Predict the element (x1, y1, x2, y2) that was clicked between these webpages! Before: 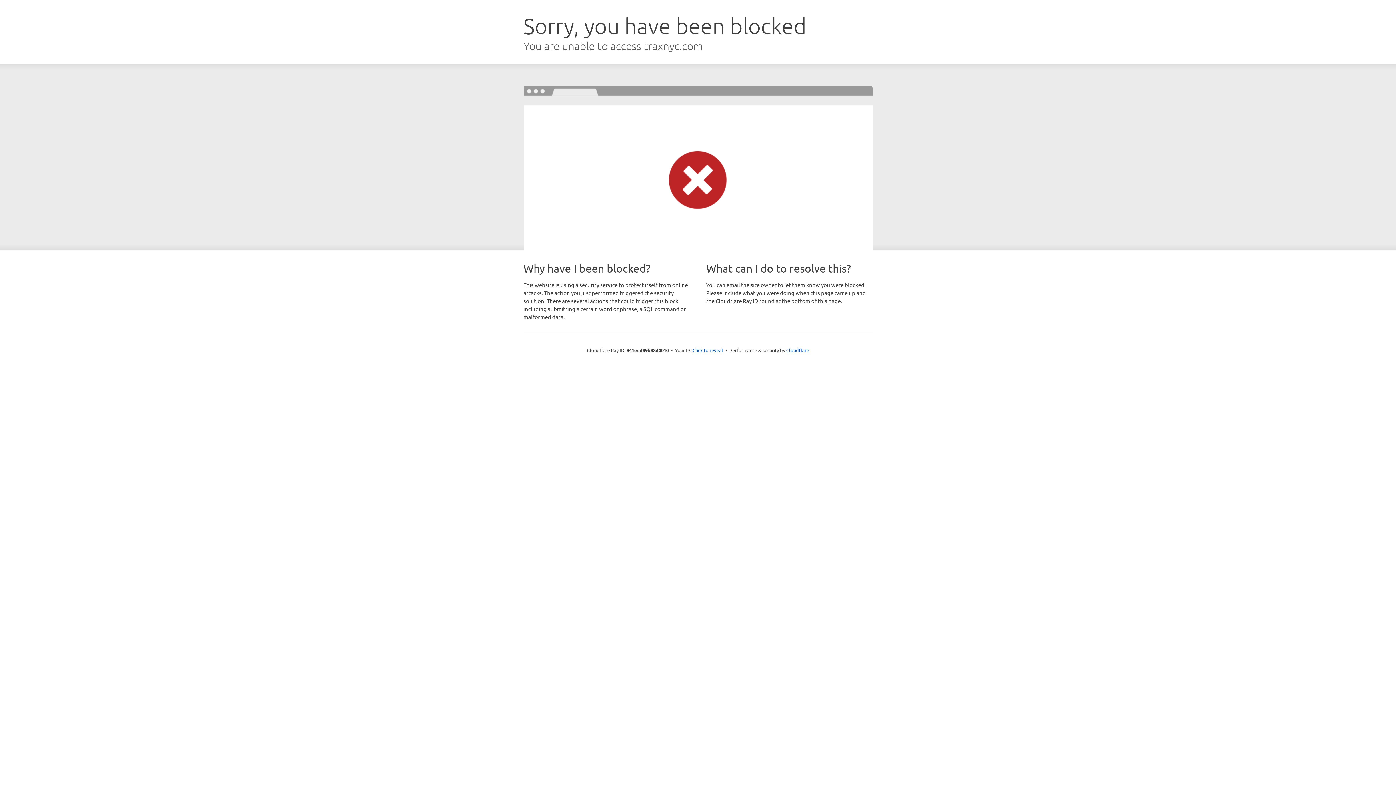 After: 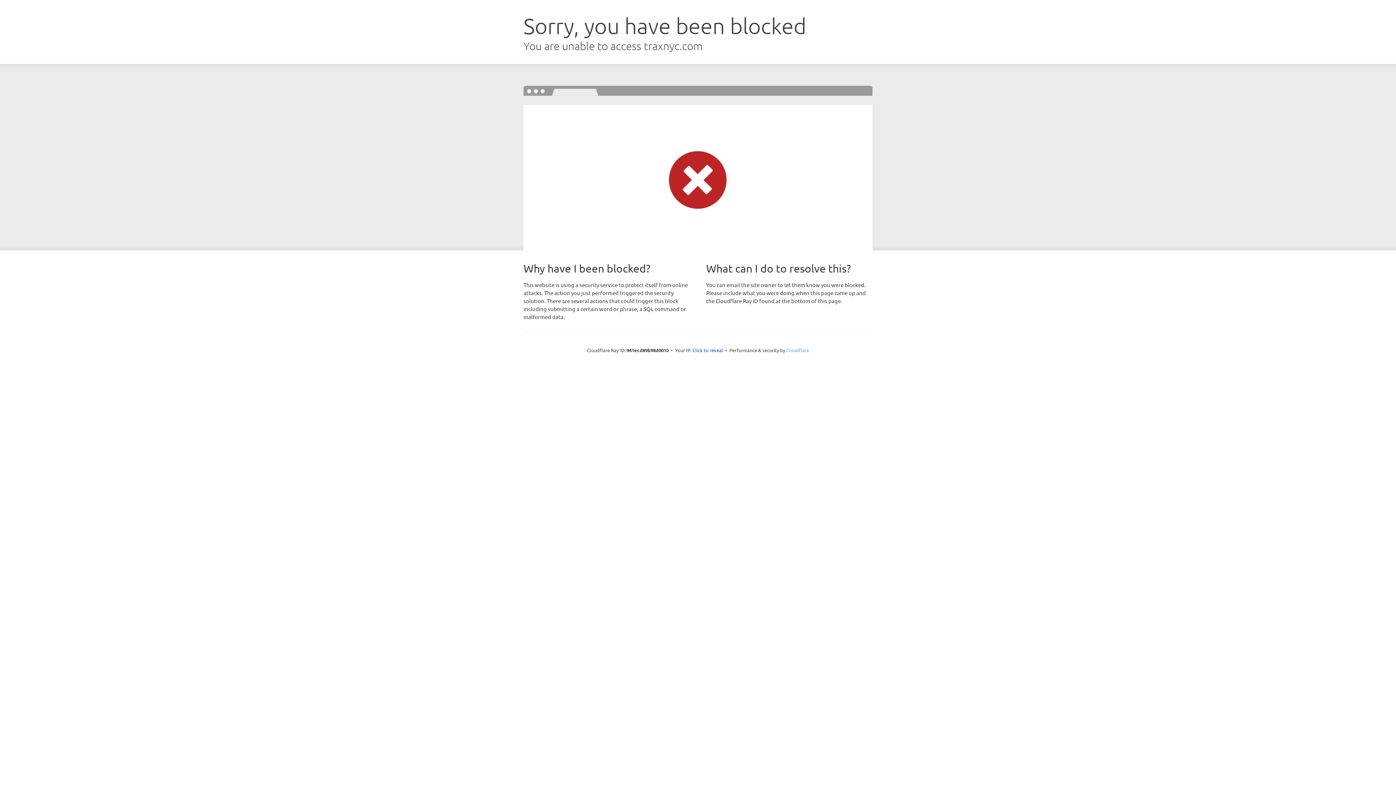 Action: label: Cloudflare bbox: (786, 347, 809, 353)